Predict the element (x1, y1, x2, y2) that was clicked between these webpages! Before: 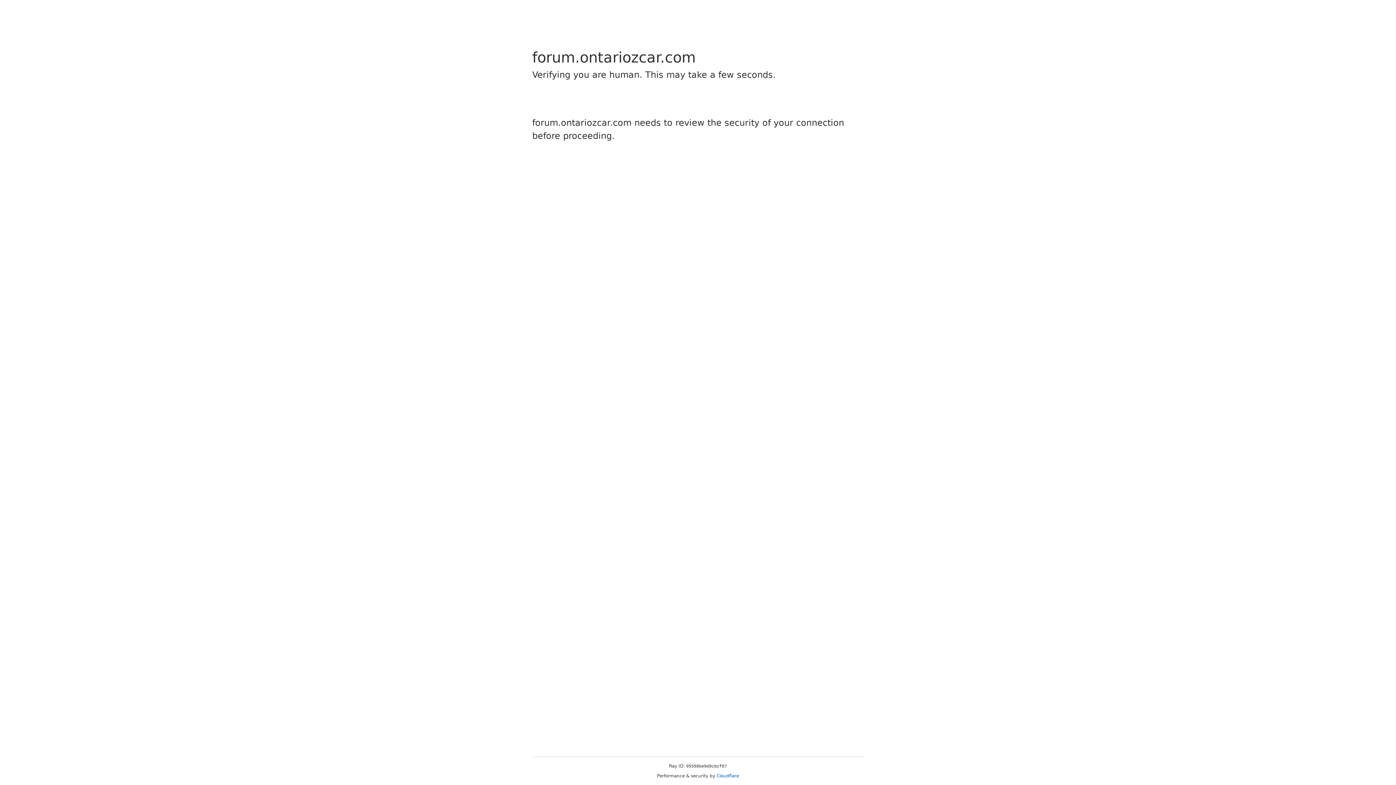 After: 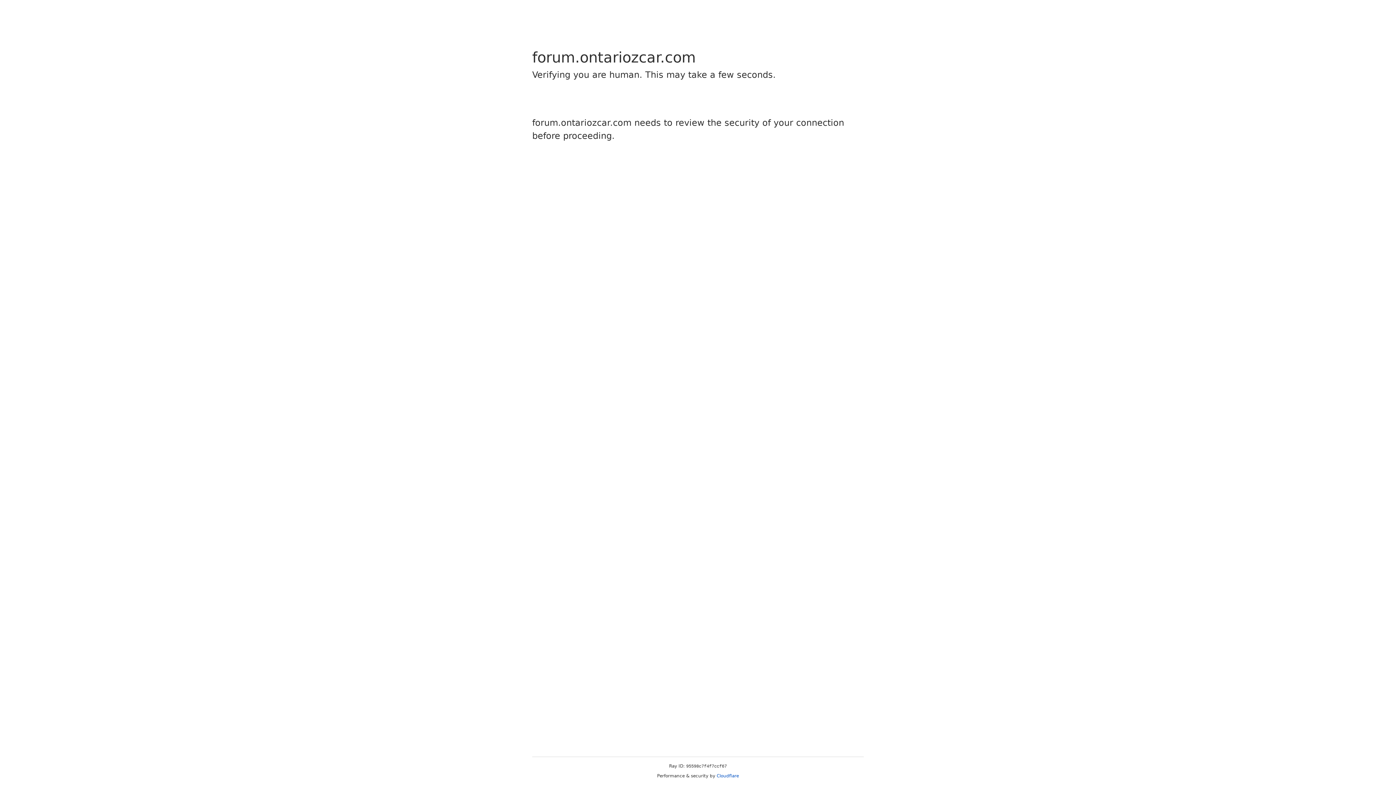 Action: label: Cloudflare bbox: (716, 773, 739, 778)